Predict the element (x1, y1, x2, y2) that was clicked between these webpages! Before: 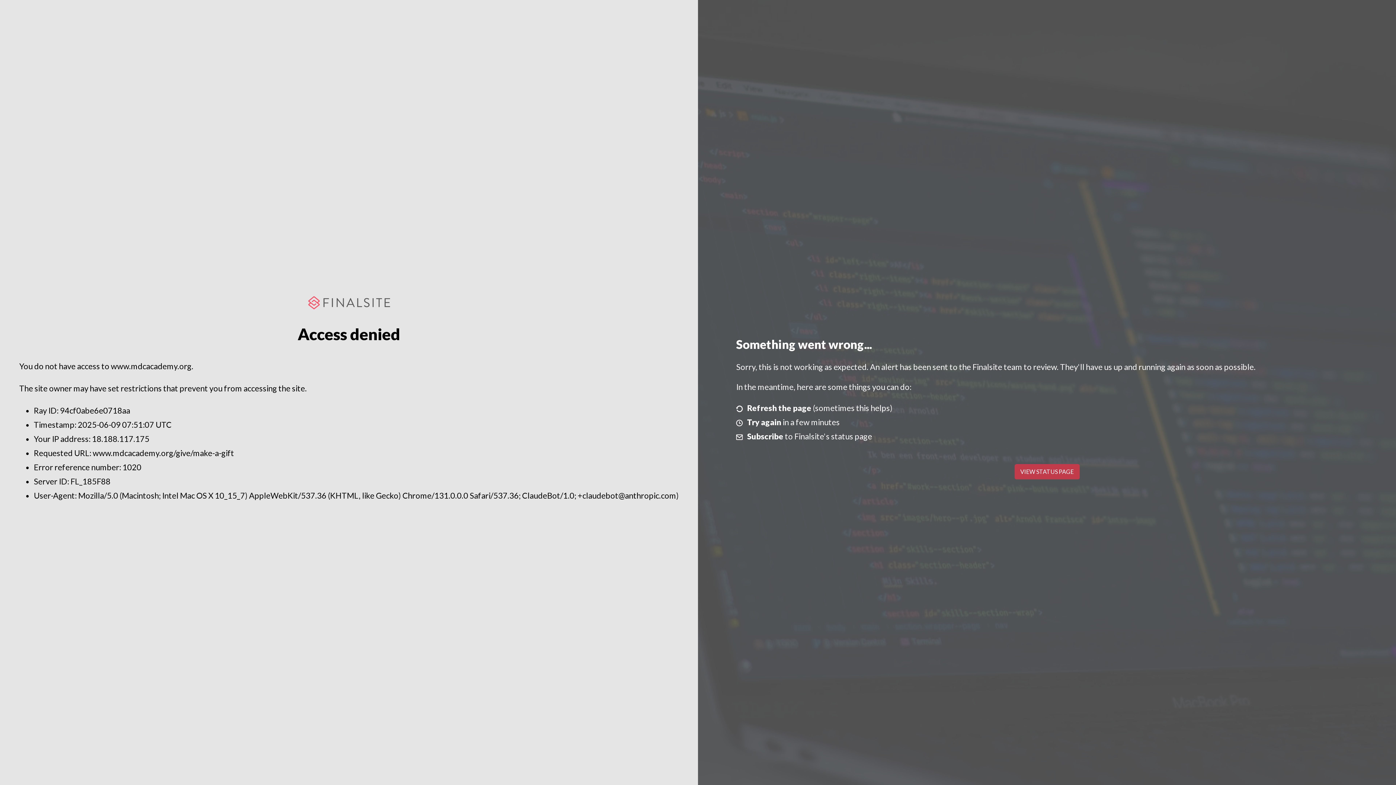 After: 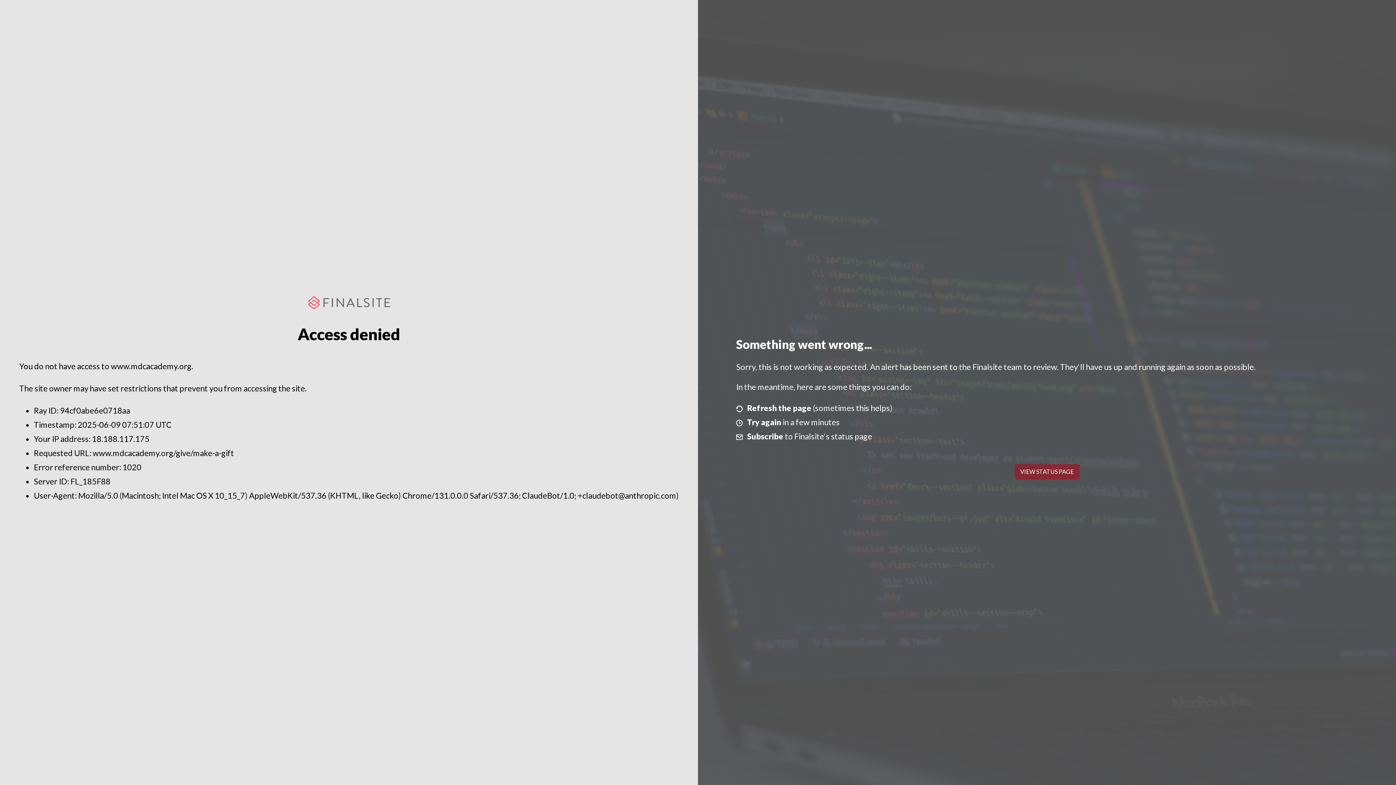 Action: label: VIEW STATUS PAGE bbox: (1014, 464, 1079, 479)